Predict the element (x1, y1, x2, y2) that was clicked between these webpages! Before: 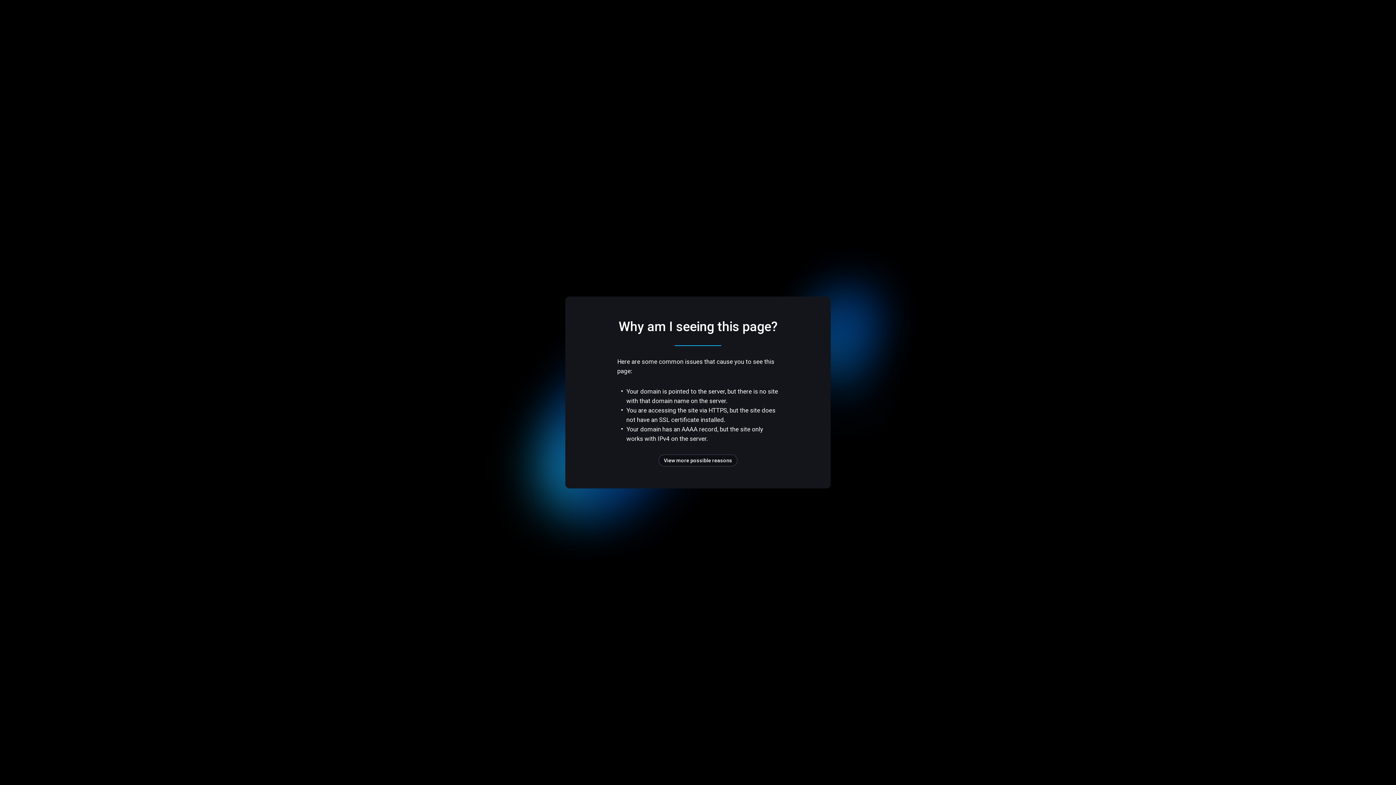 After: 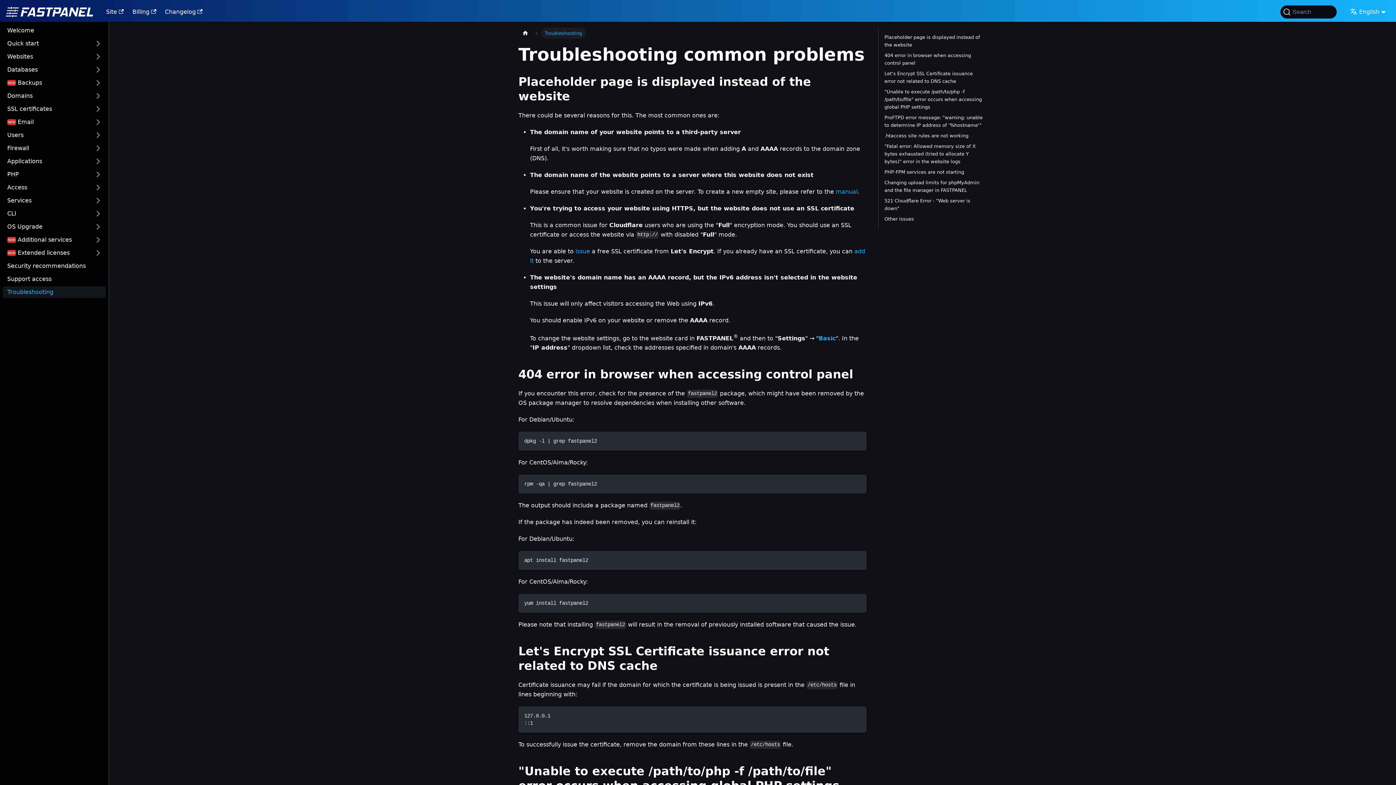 Action: label: View more possible reasons bbox: (658, 454, 737, 466)